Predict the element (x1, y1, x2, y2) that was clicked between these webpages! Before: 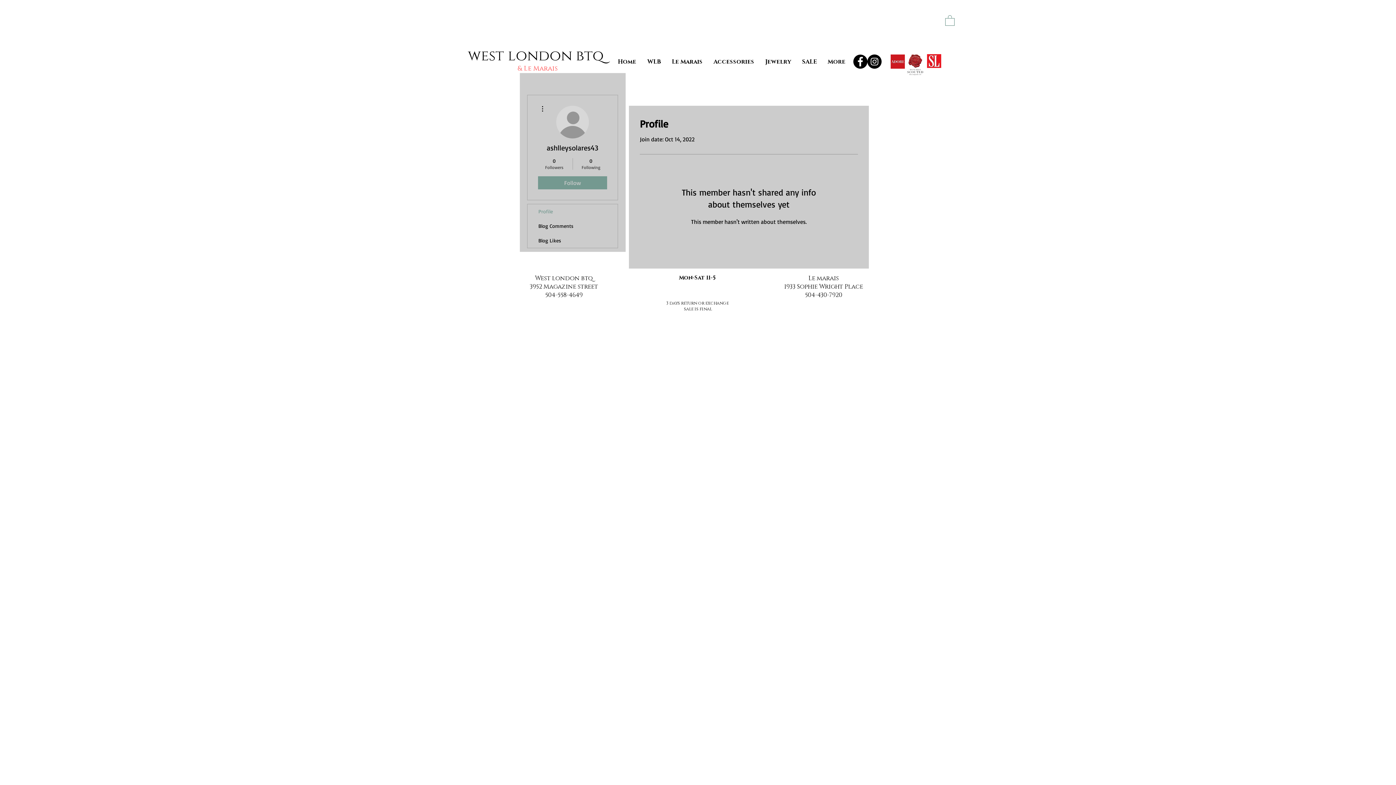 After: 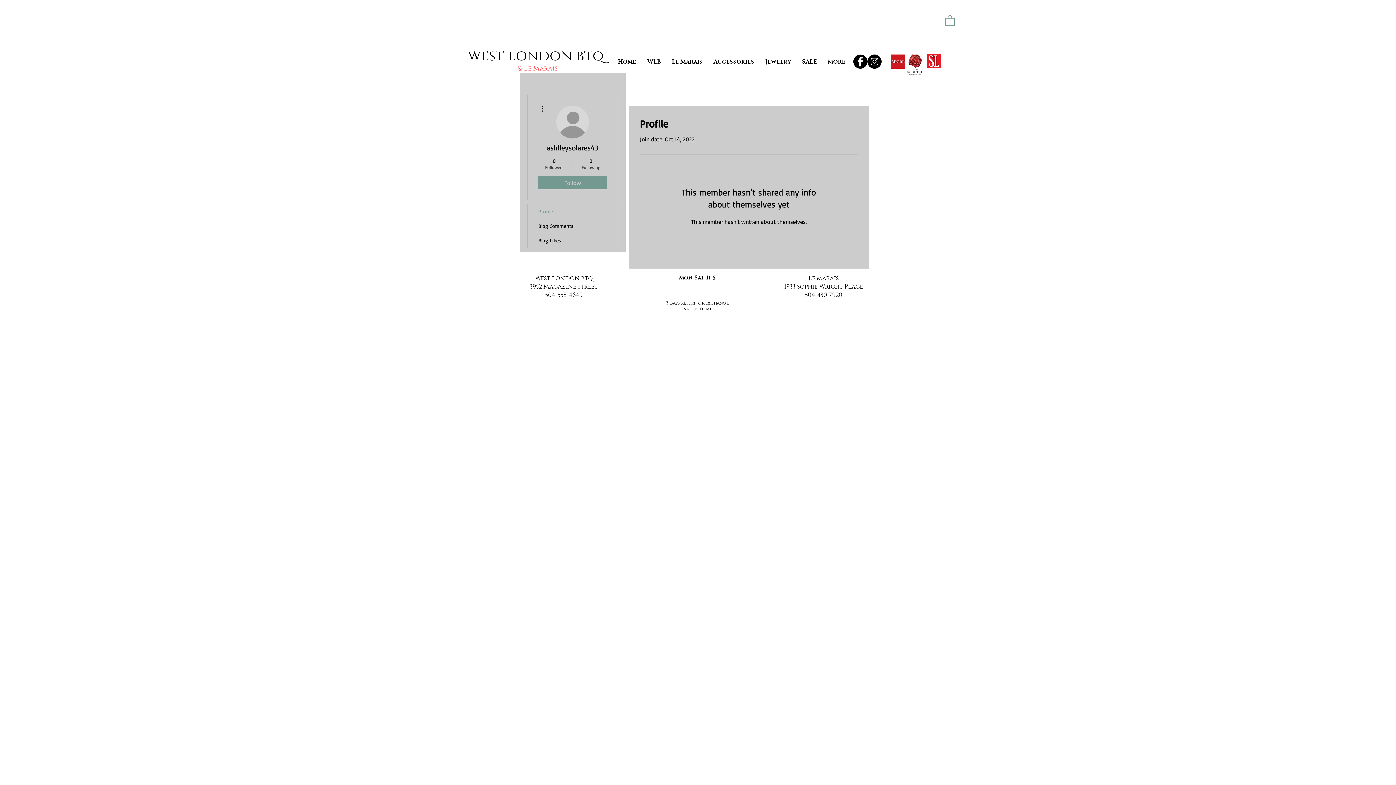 Action: bbox: (945, 14, 954, 25)